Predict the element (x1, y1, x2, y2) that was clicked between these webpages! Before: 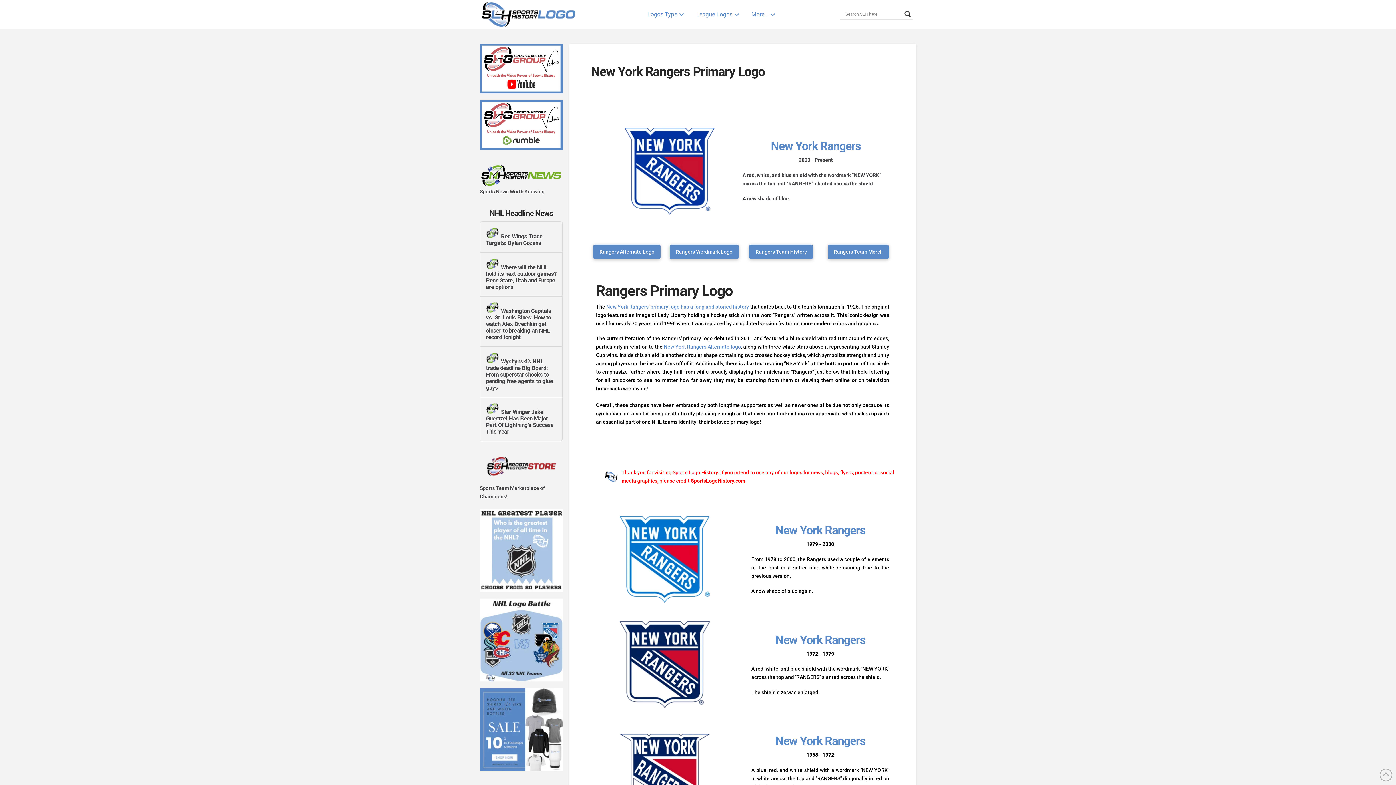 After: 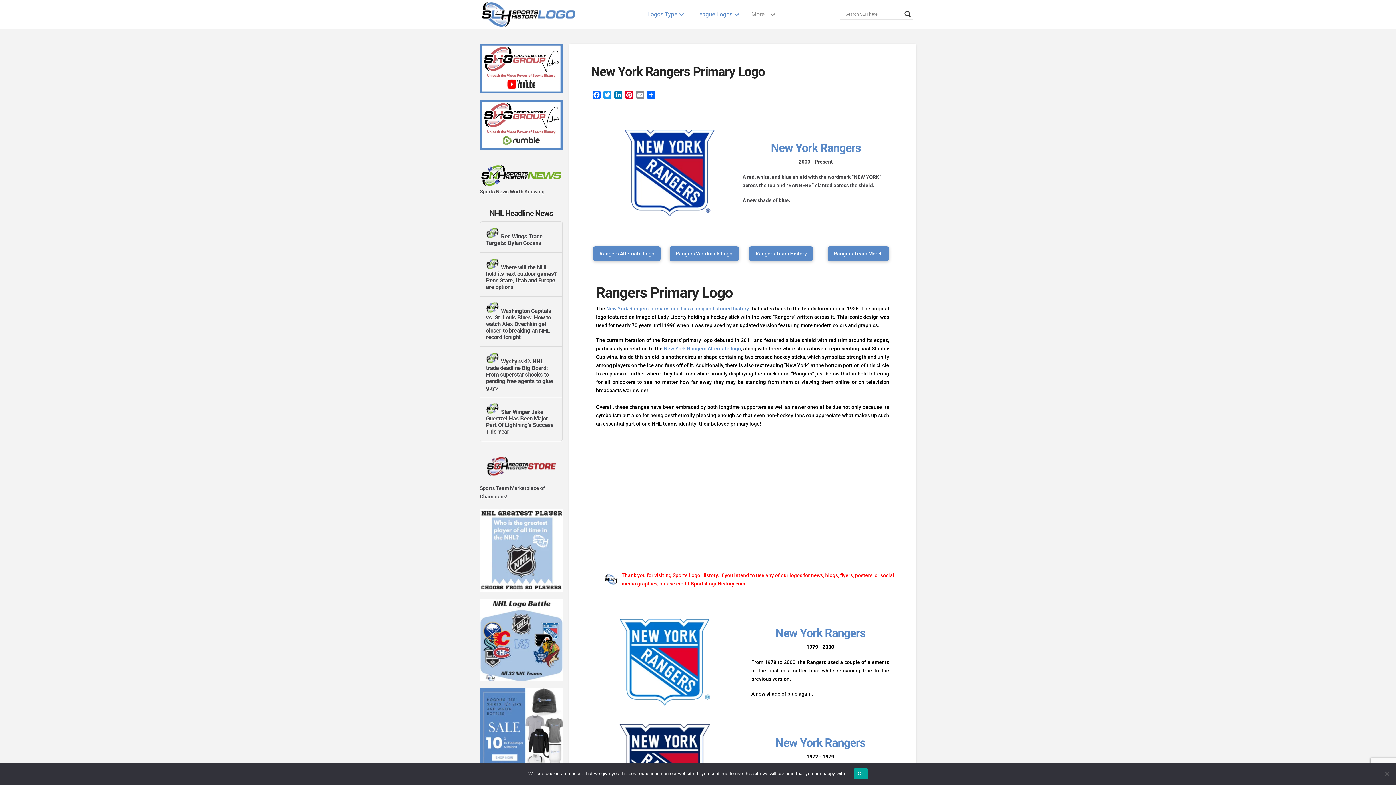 Action: label: More… bbox: (751, 0, 777, 29)